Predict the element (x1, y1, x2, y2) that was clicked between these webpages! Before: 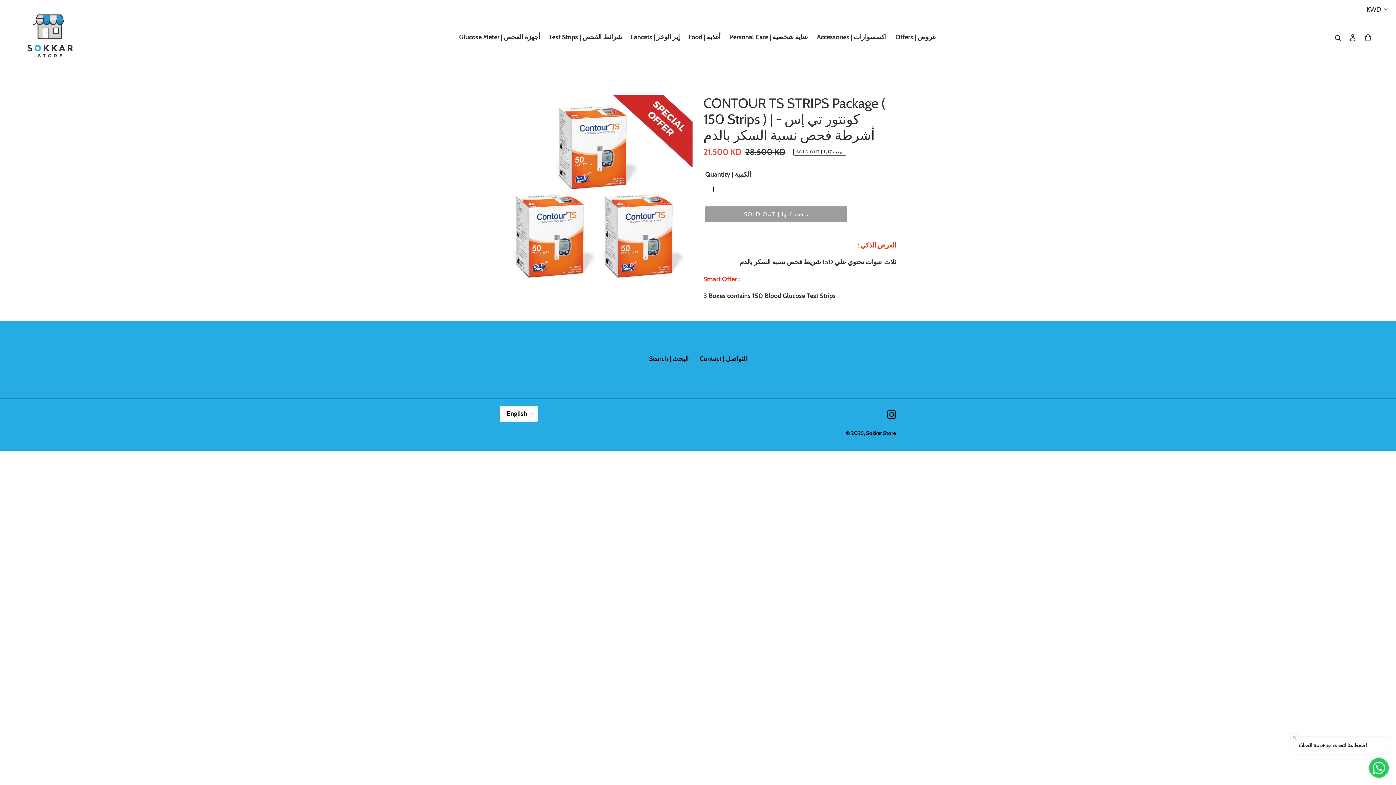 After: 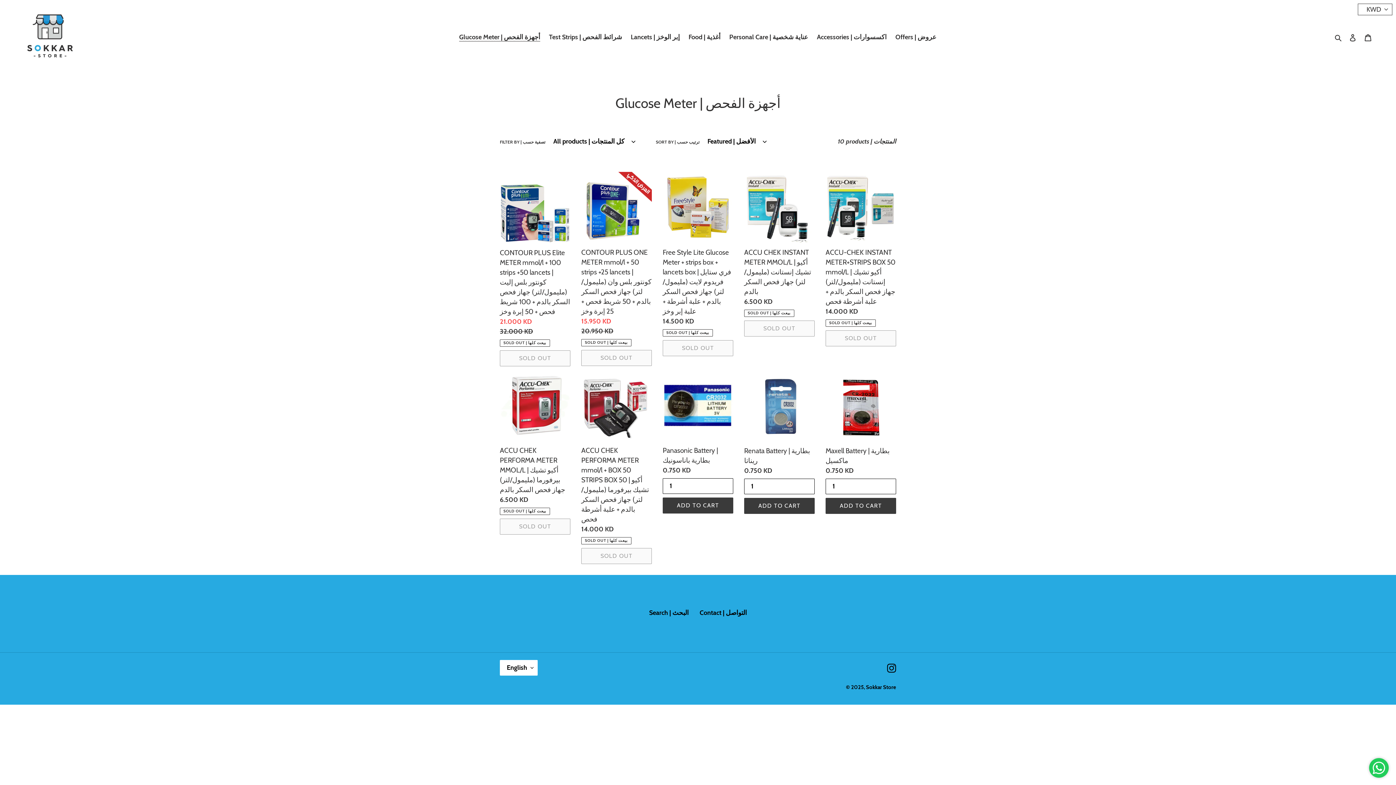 Action: label: Glucose Meter | أجهزة الفحص bbox: (455, 31, 544, 43)